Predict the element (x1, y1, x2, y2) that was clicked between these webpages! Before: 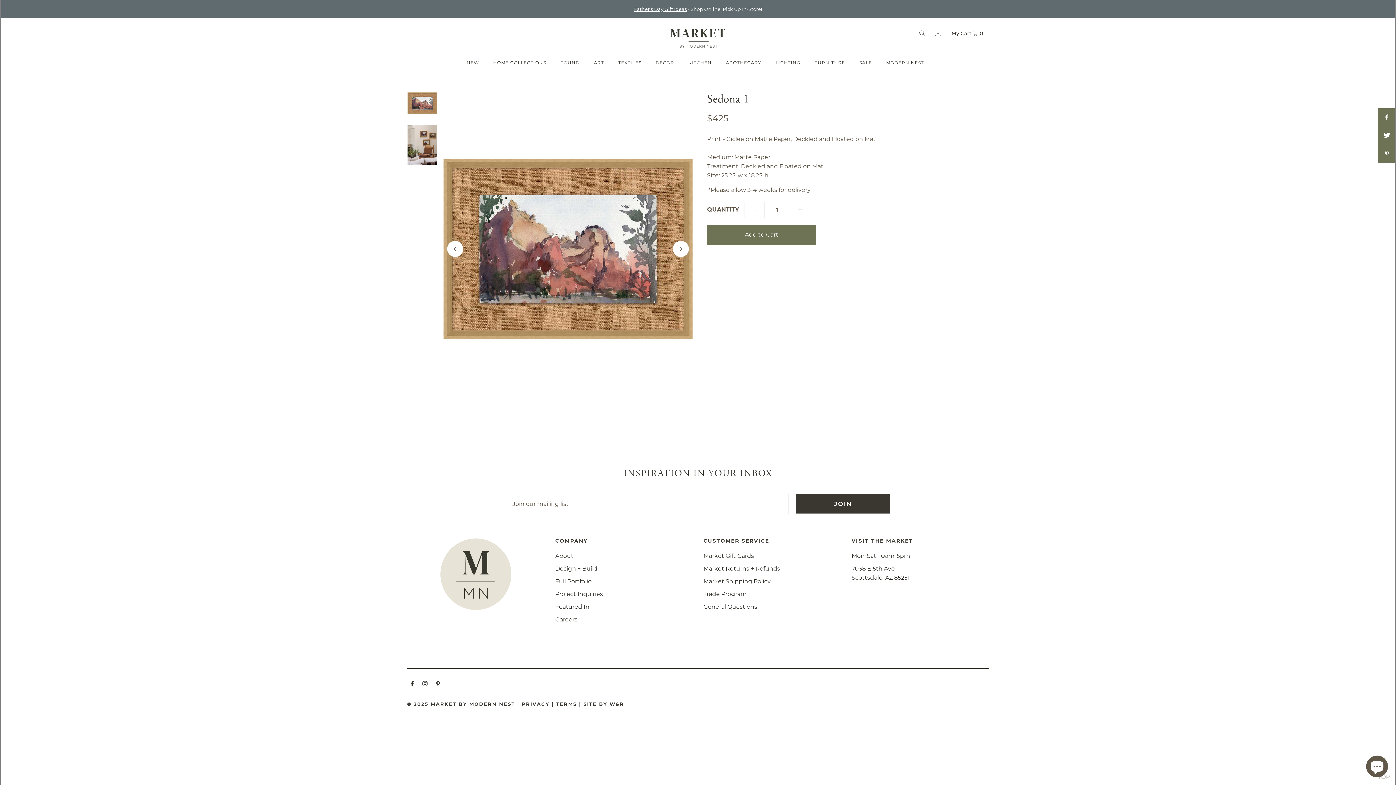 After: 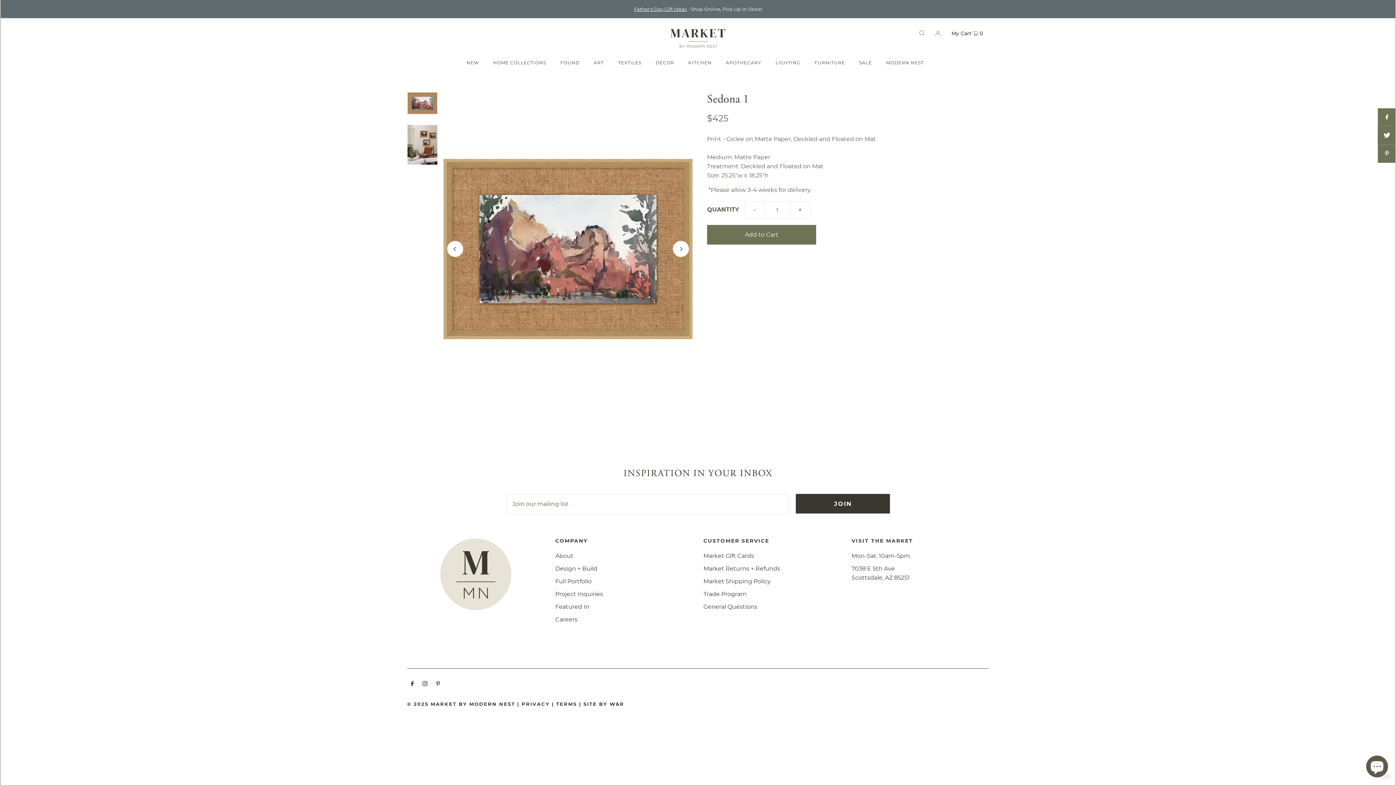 Action: bbox: (1378, 126, 1396, 144)